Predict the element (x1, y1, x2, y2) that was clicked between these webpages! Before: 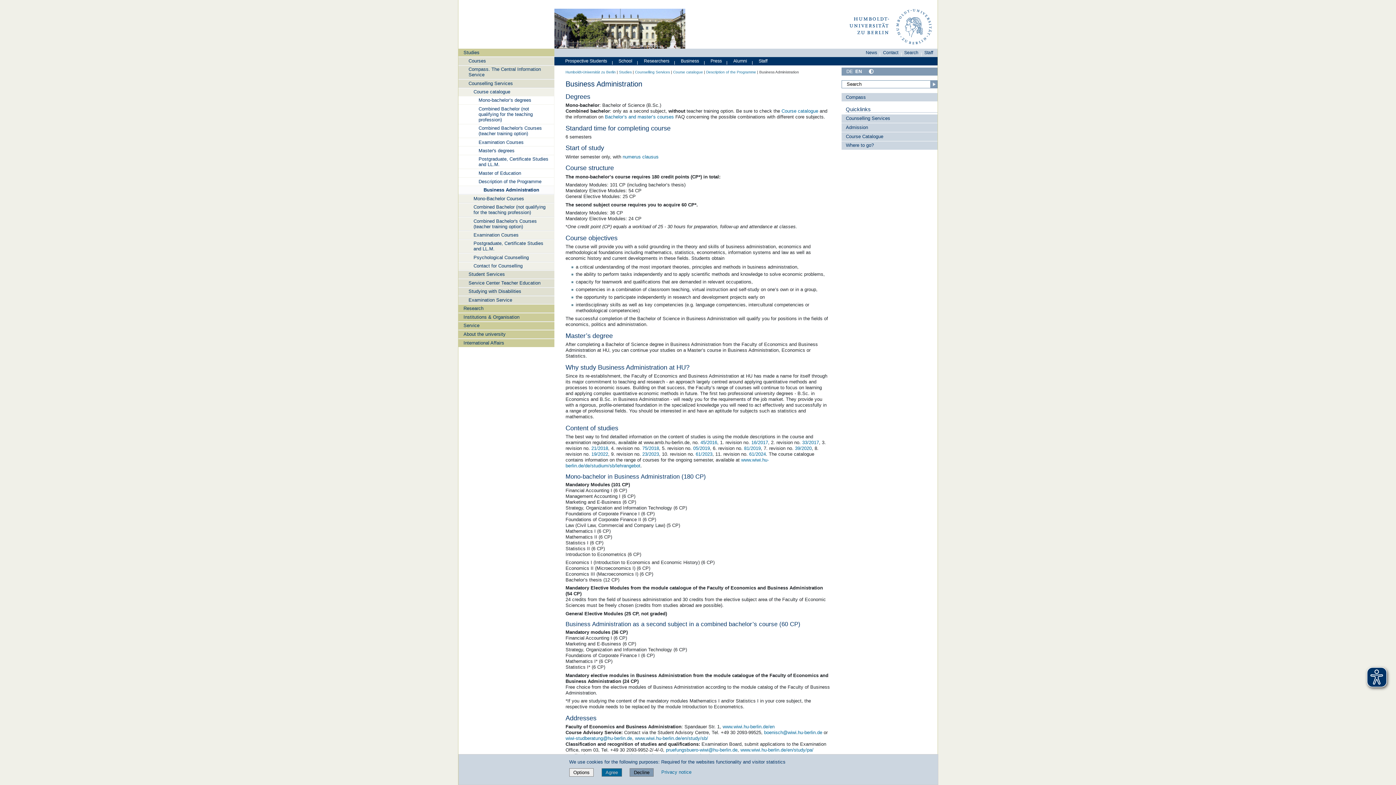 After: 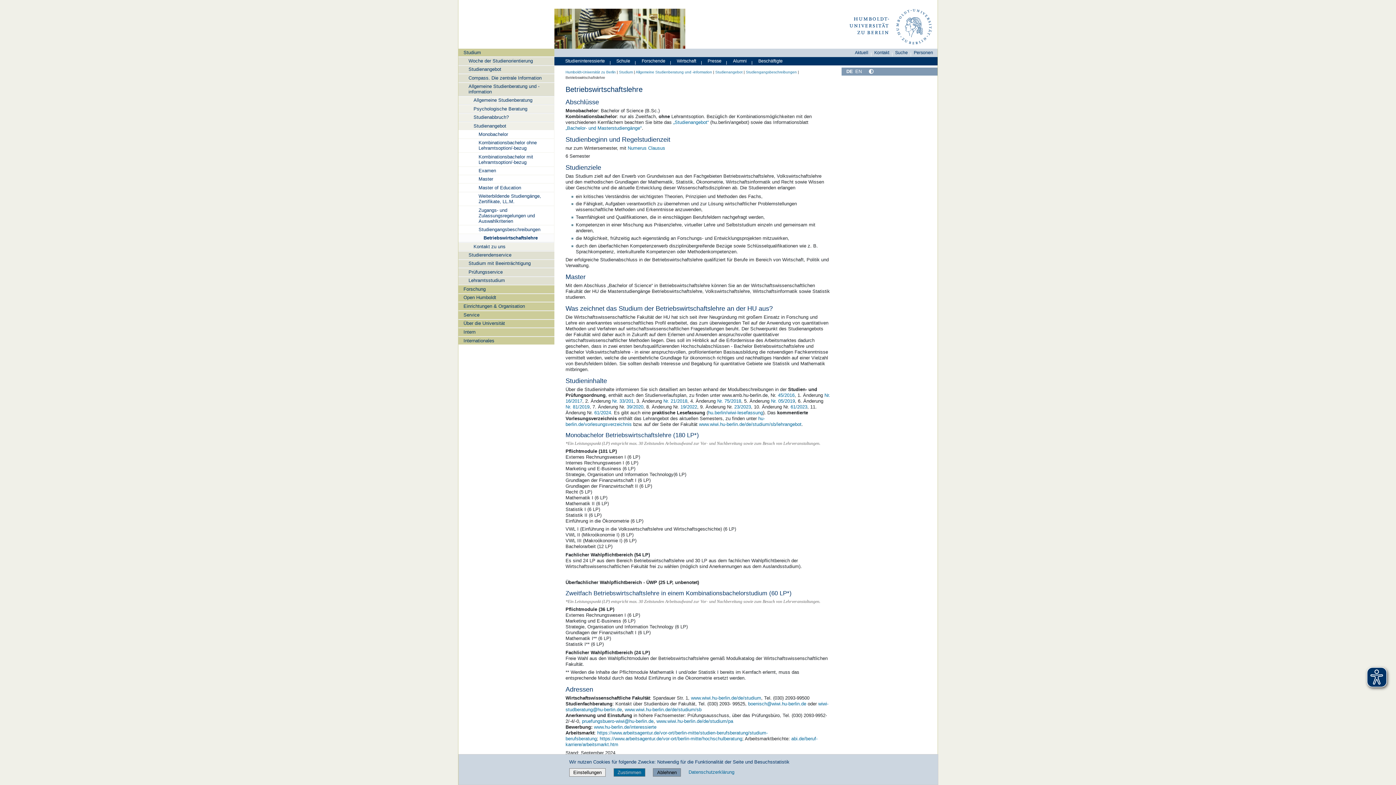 Action: bbox: (846, 68, 853, 74) label: Deutsch